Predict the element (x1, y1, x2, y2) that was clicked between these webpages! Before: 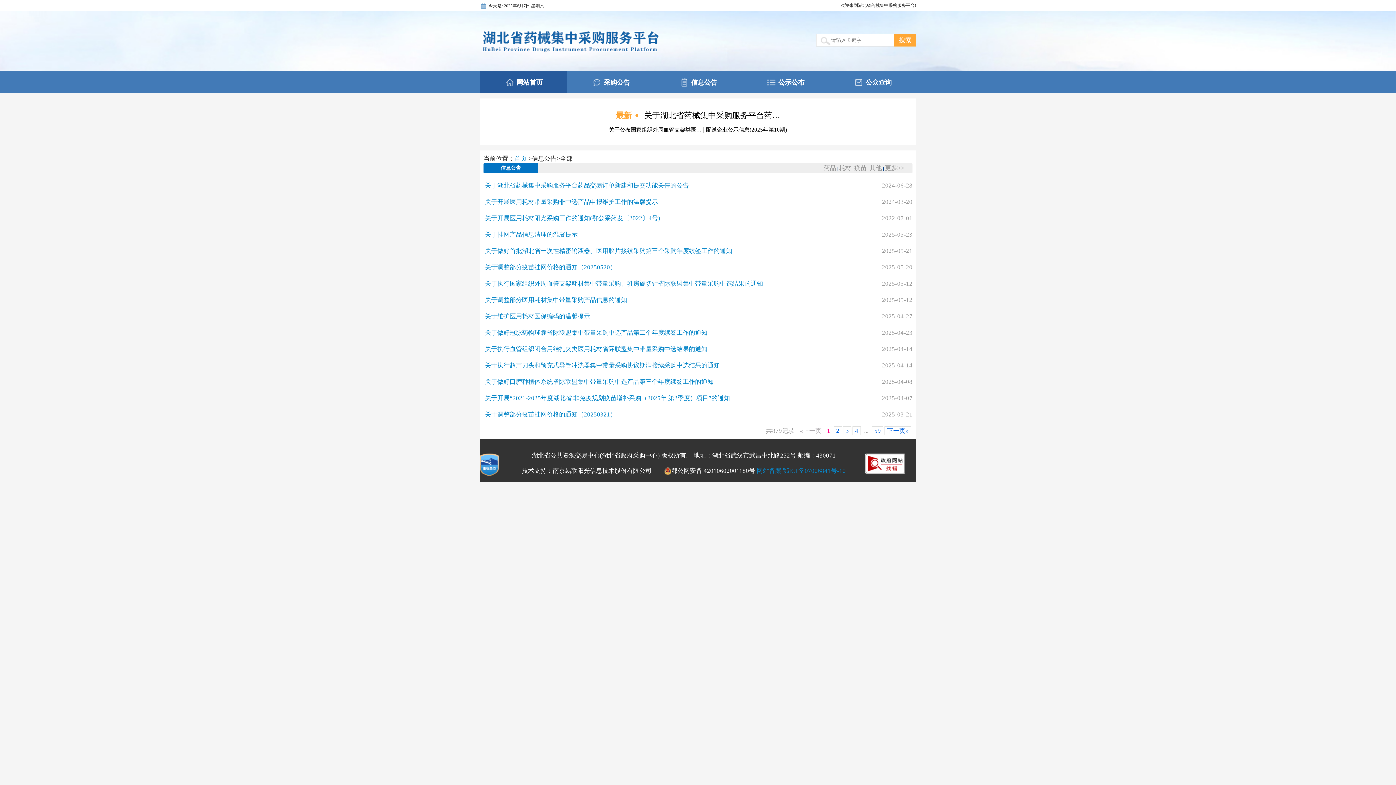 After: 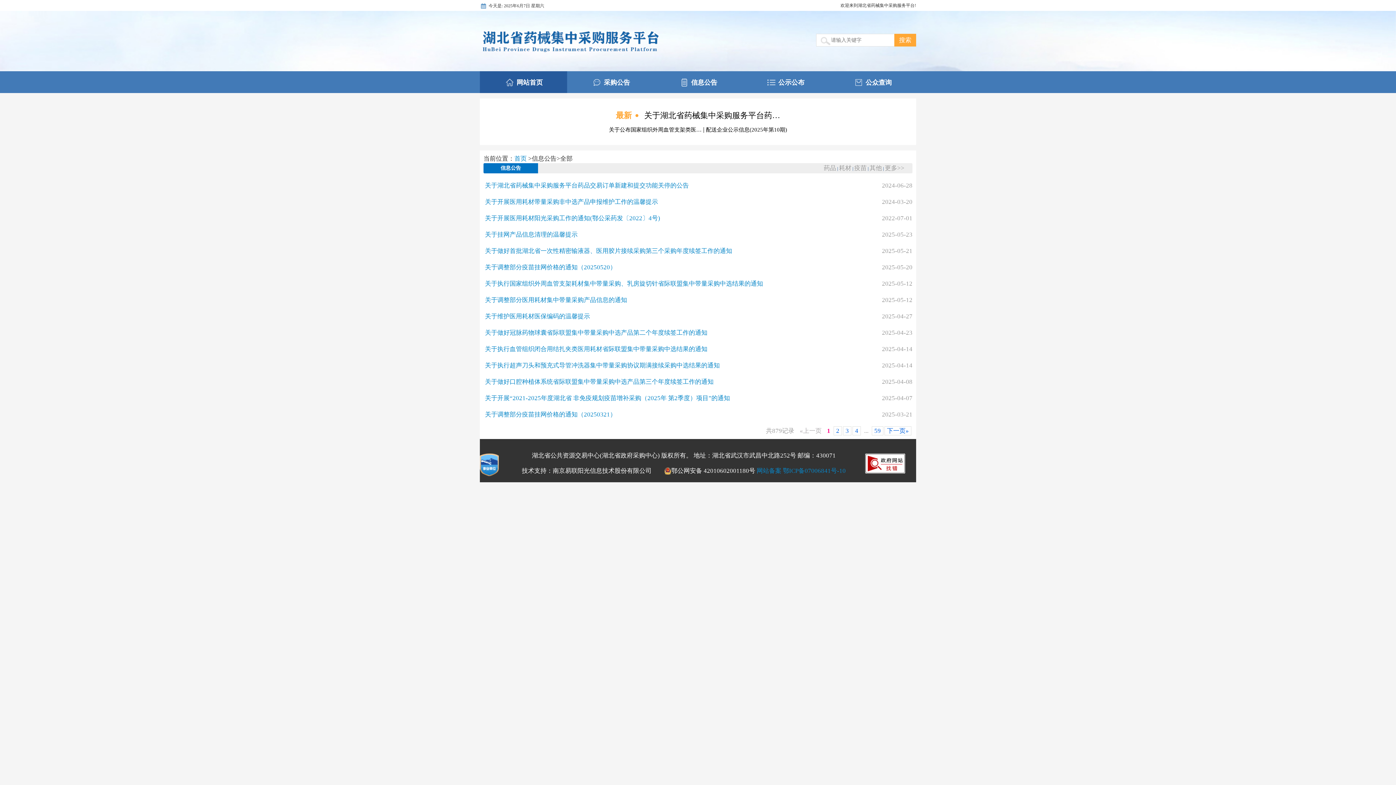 Action: label: | bbox: (868, 166, 868, 171)